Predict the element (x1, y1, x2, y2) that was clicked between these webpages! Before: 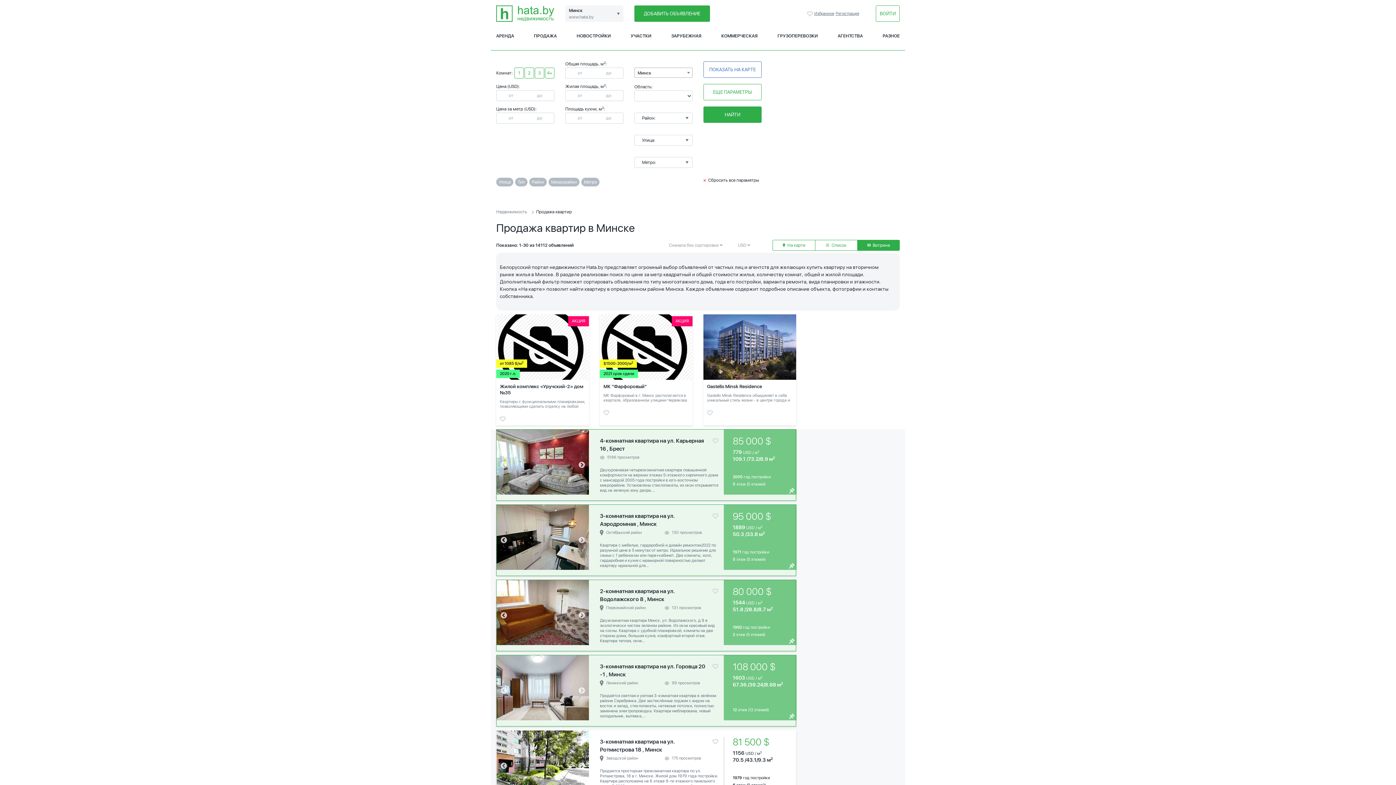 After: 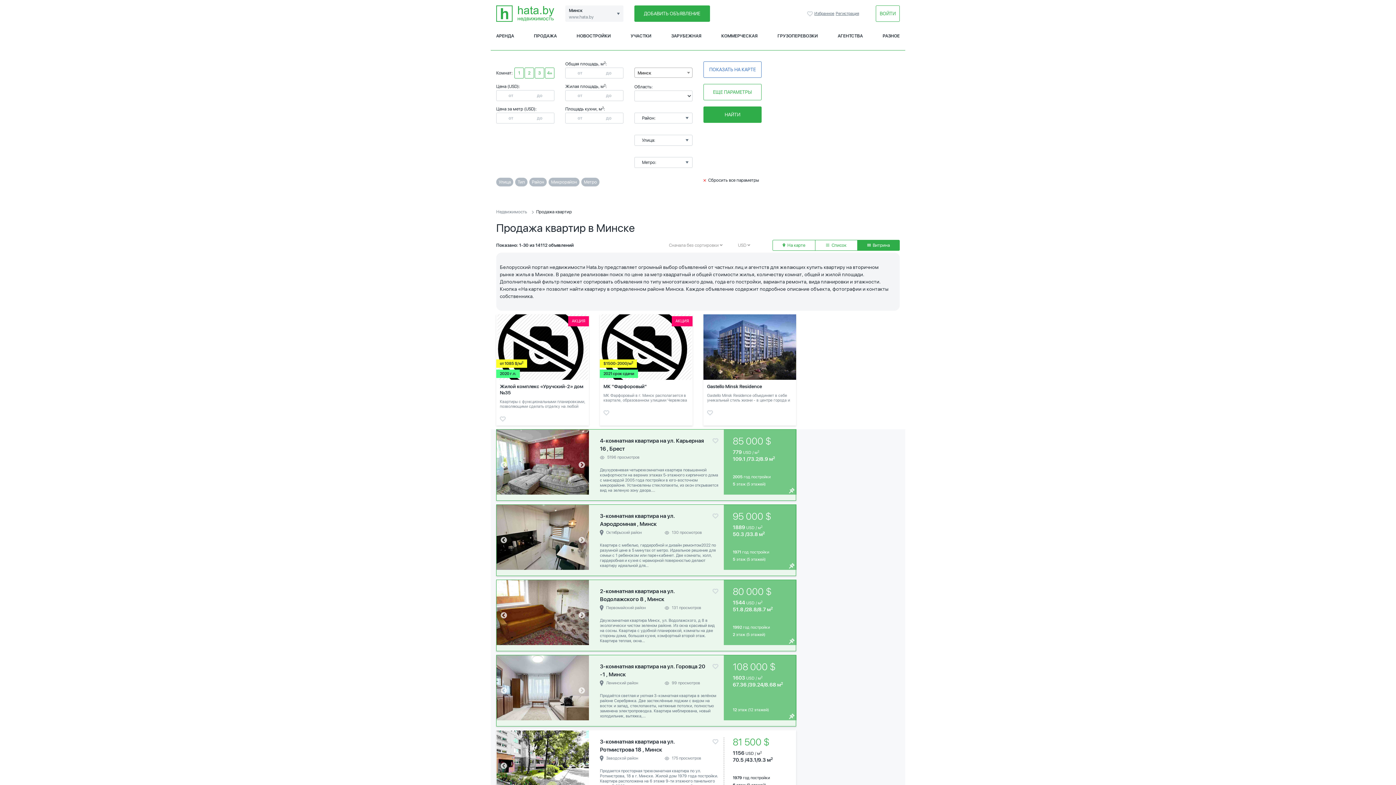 Action: bbox: (712, 664, 718, 669)